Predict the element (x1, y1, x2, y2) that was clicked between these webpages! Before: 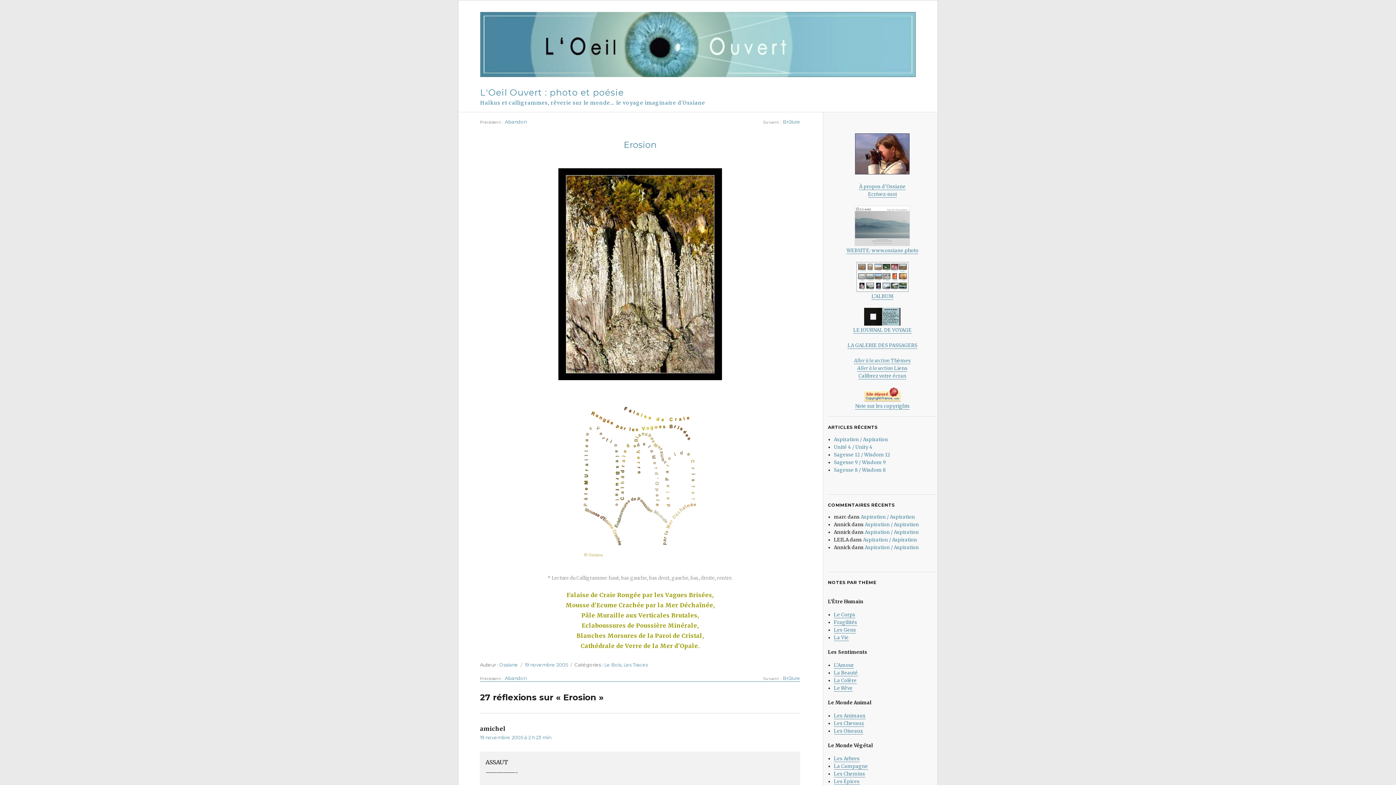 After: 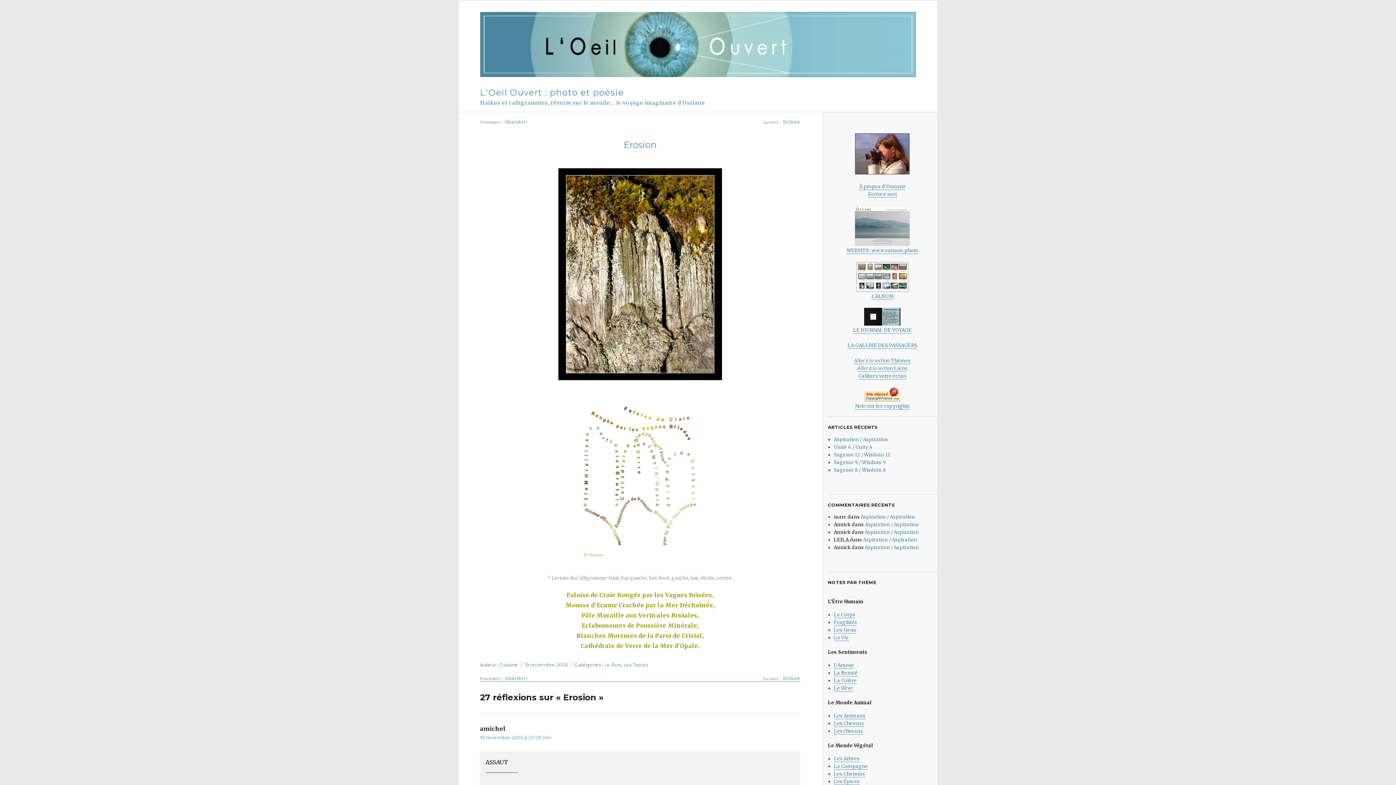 Action: bbox: (480, 168, 800, 380)